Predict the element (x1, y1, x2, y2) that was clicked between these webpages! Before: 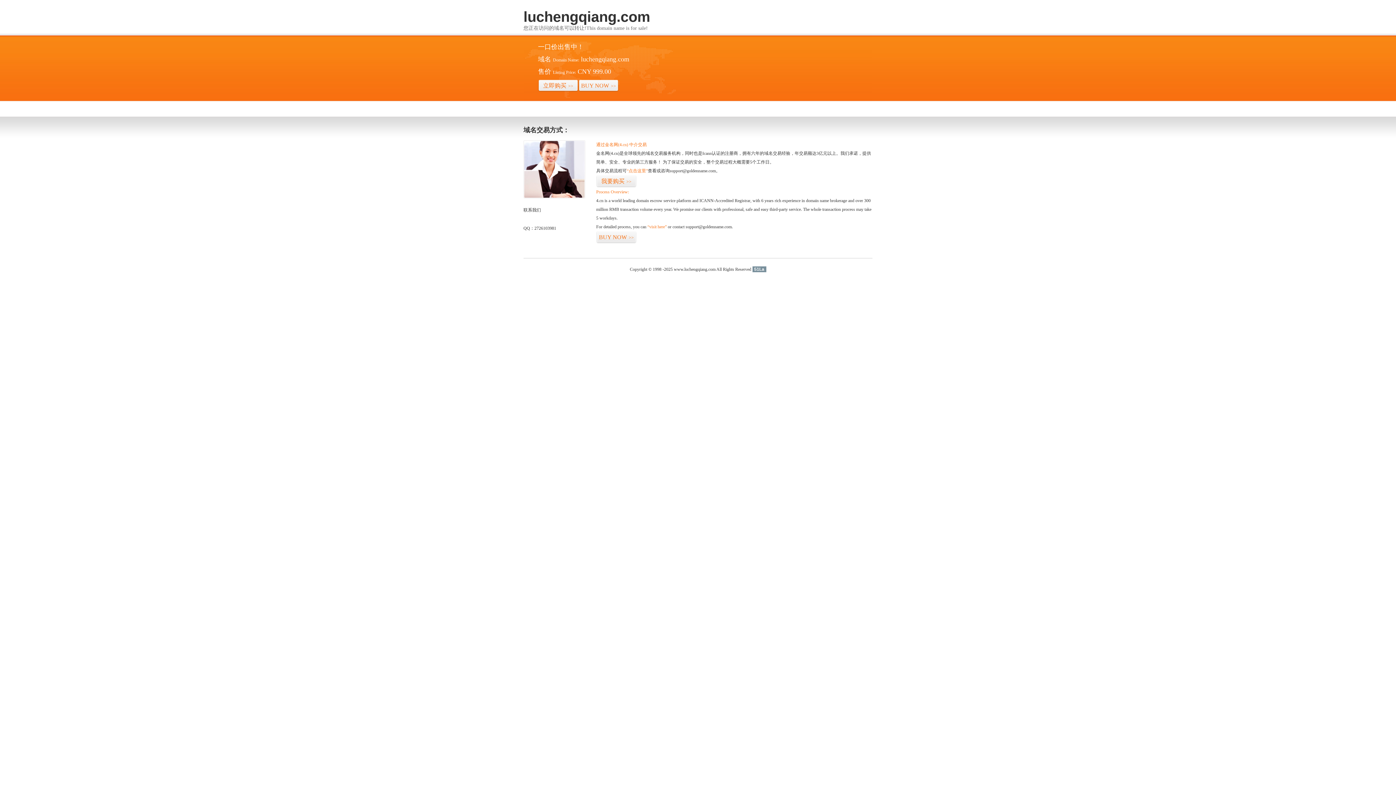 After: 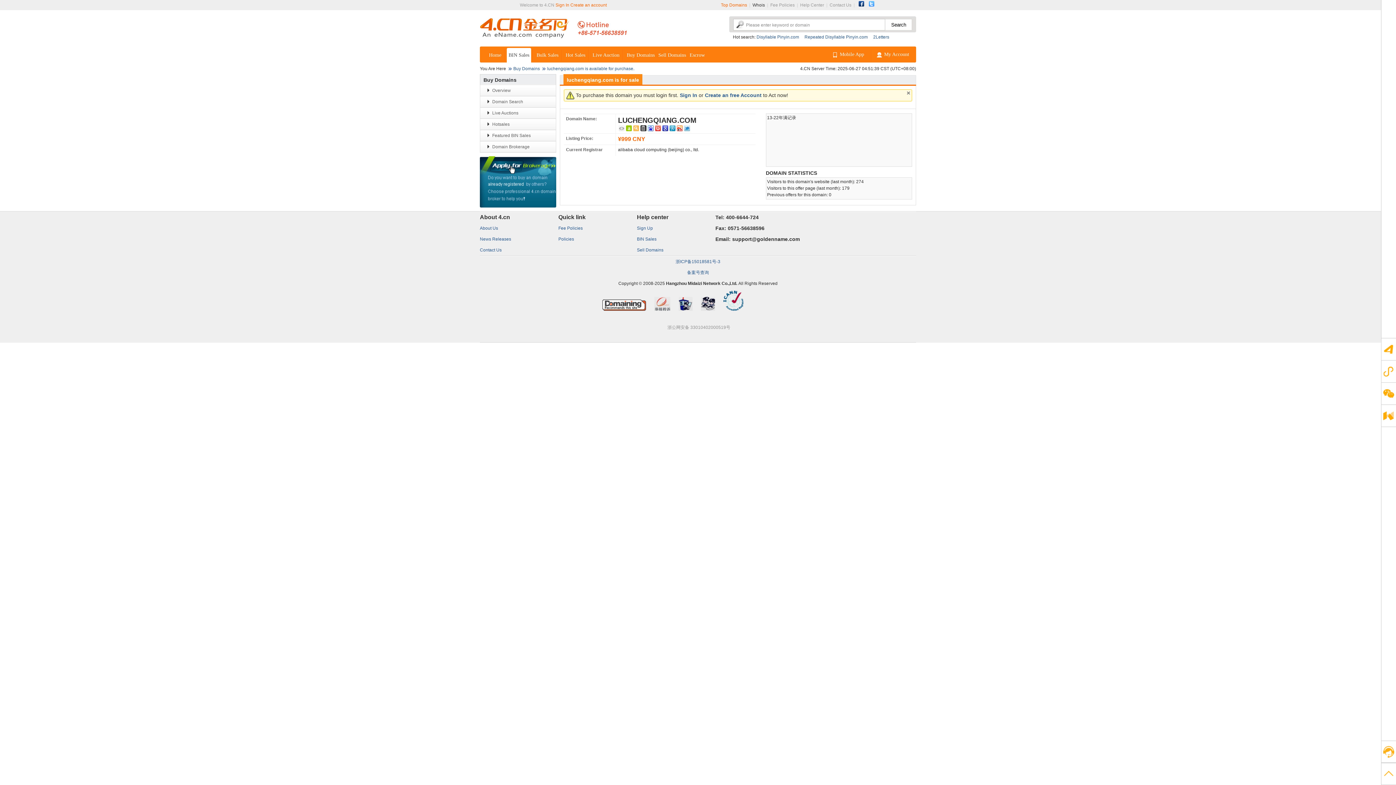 Action: bbox: (596, 231, 636, 243) label: BUY NOW>>